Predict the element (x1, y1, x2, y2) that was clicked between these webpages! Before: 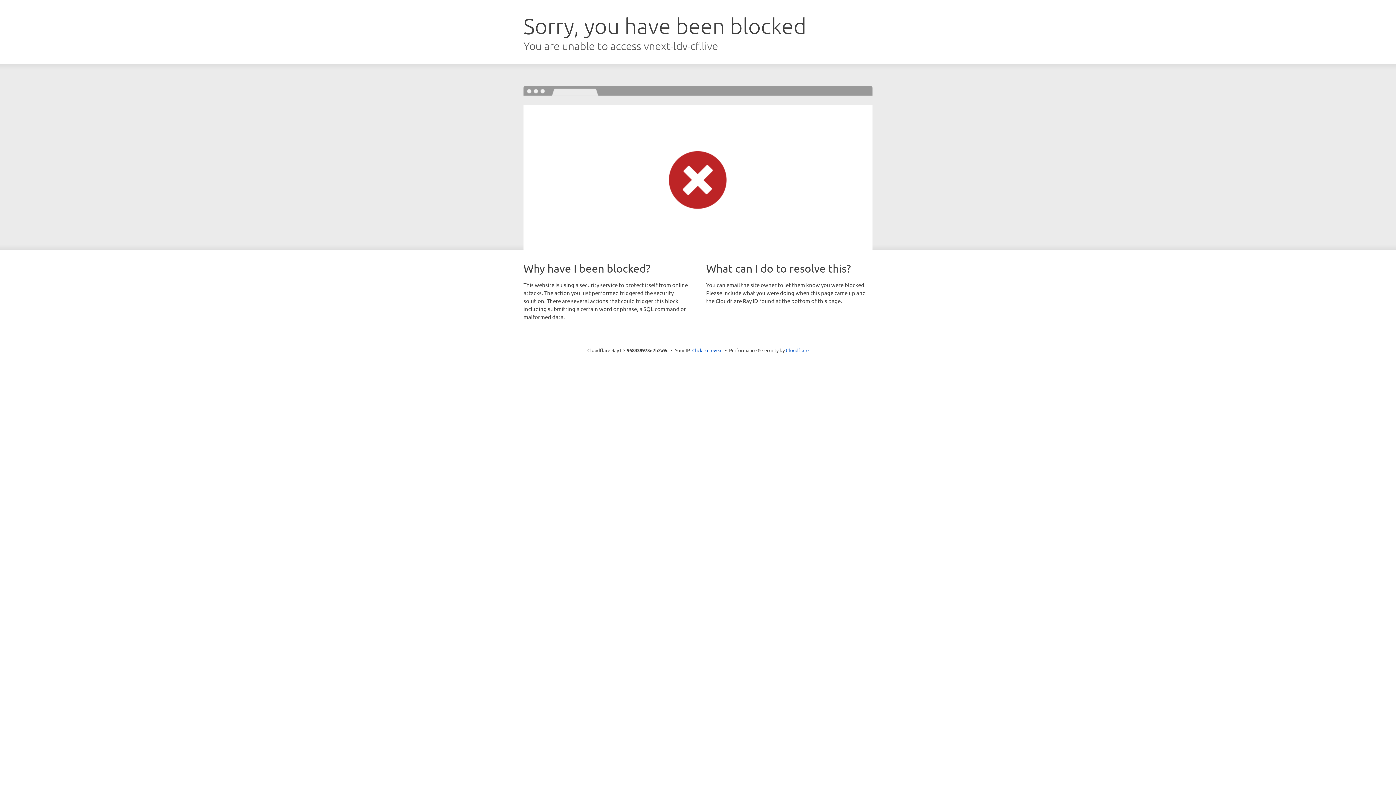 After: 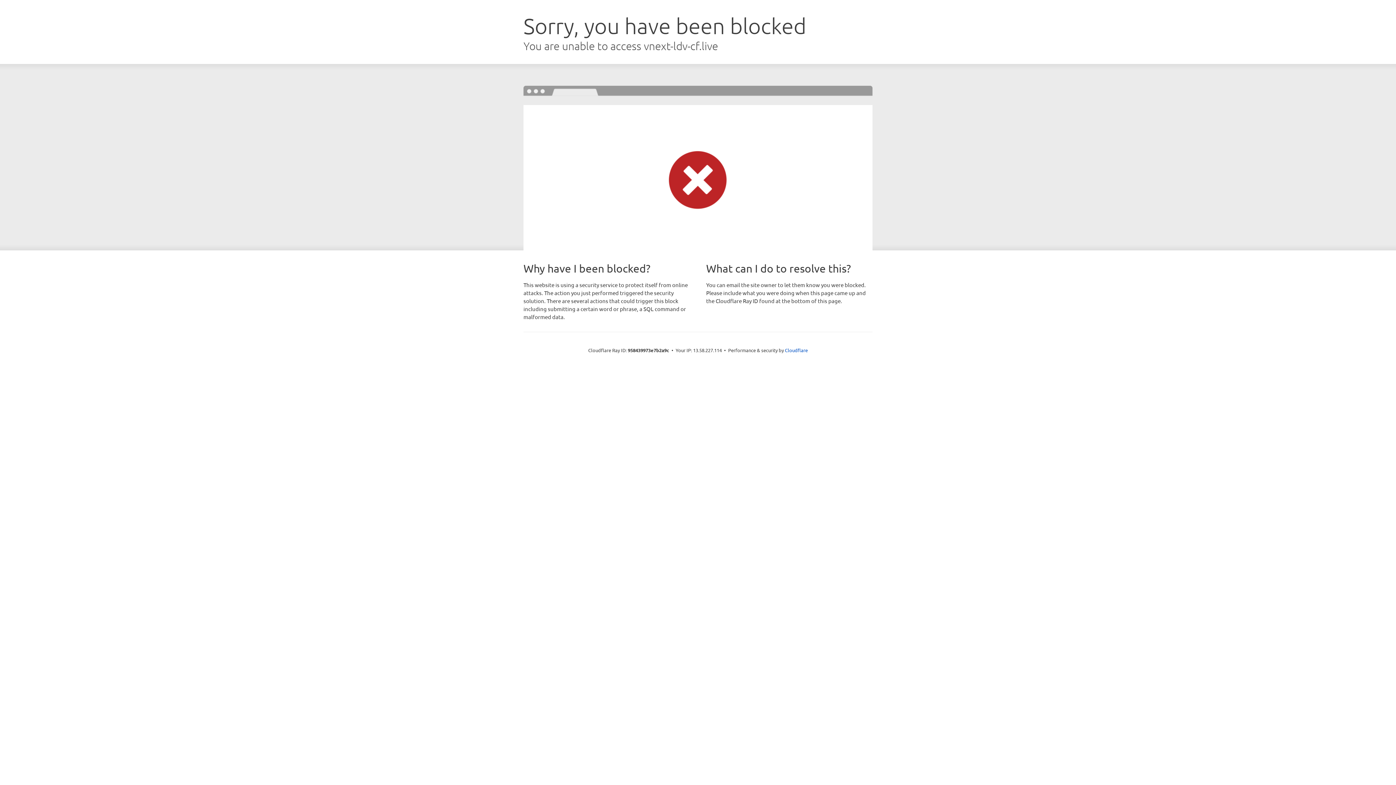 Action: label: Click to reveal bbox: (692, 346, 722, 353)